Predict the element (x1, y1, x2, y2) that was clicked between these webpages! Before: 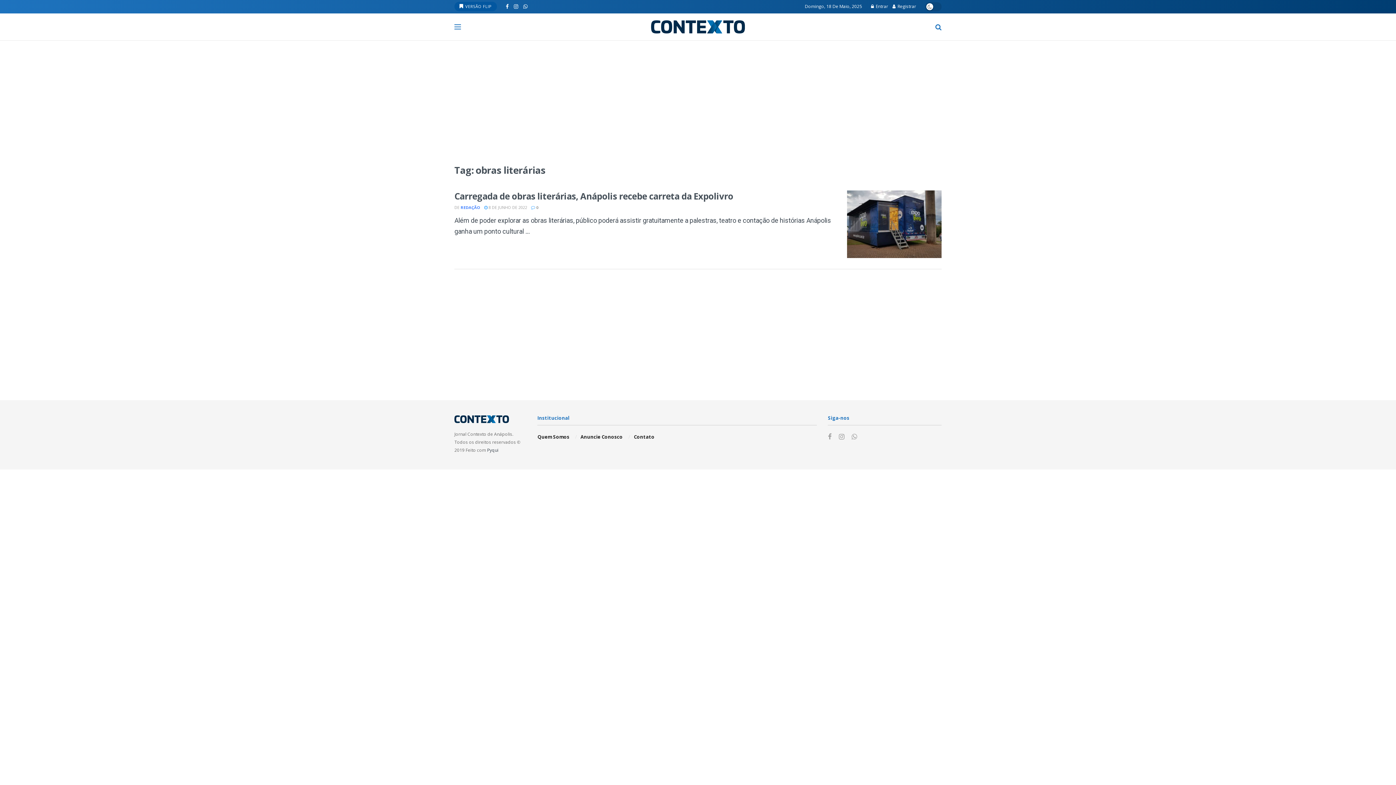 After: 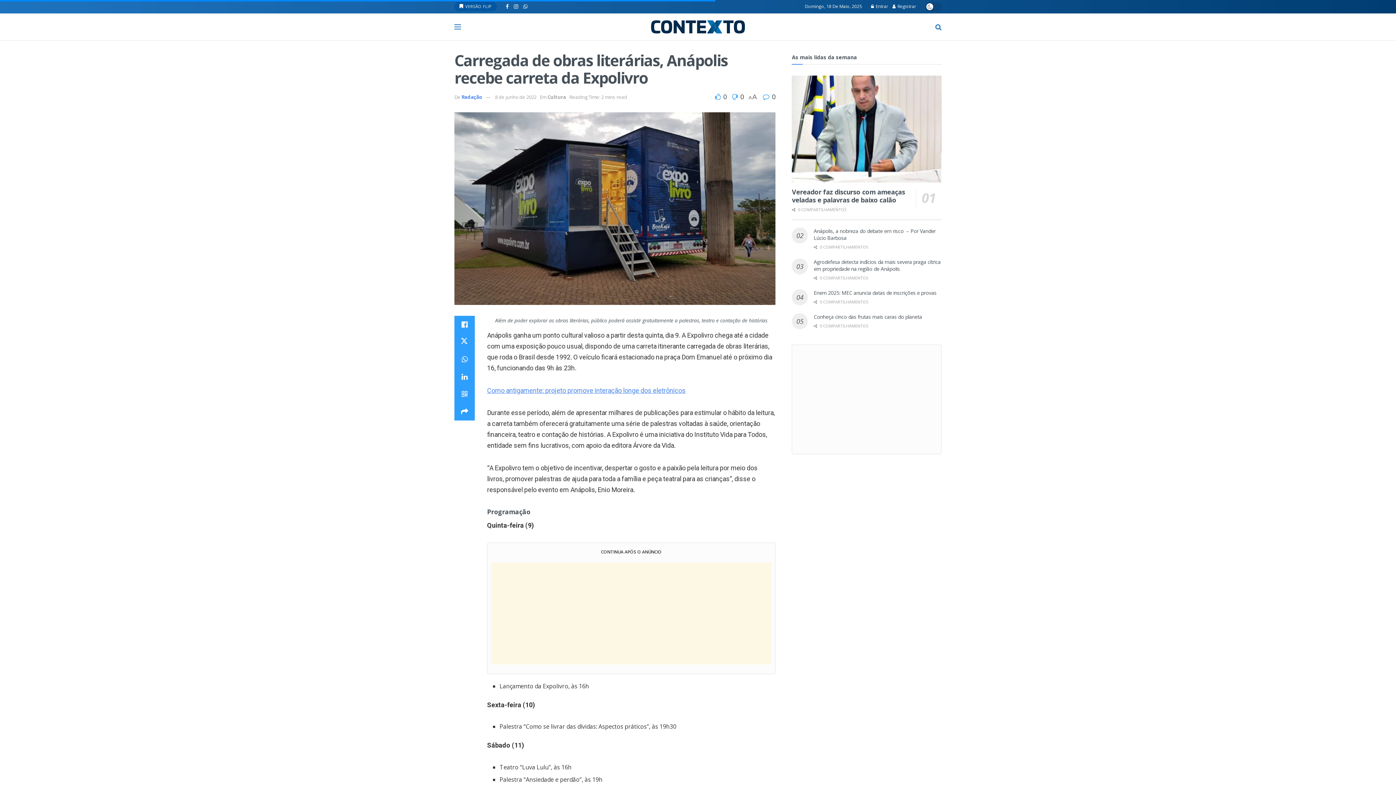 Action: bbox: (847, 190, 941, 258) label: Read article: Carregada de obras literárias, Anápolis recebe carreta da Expolivro